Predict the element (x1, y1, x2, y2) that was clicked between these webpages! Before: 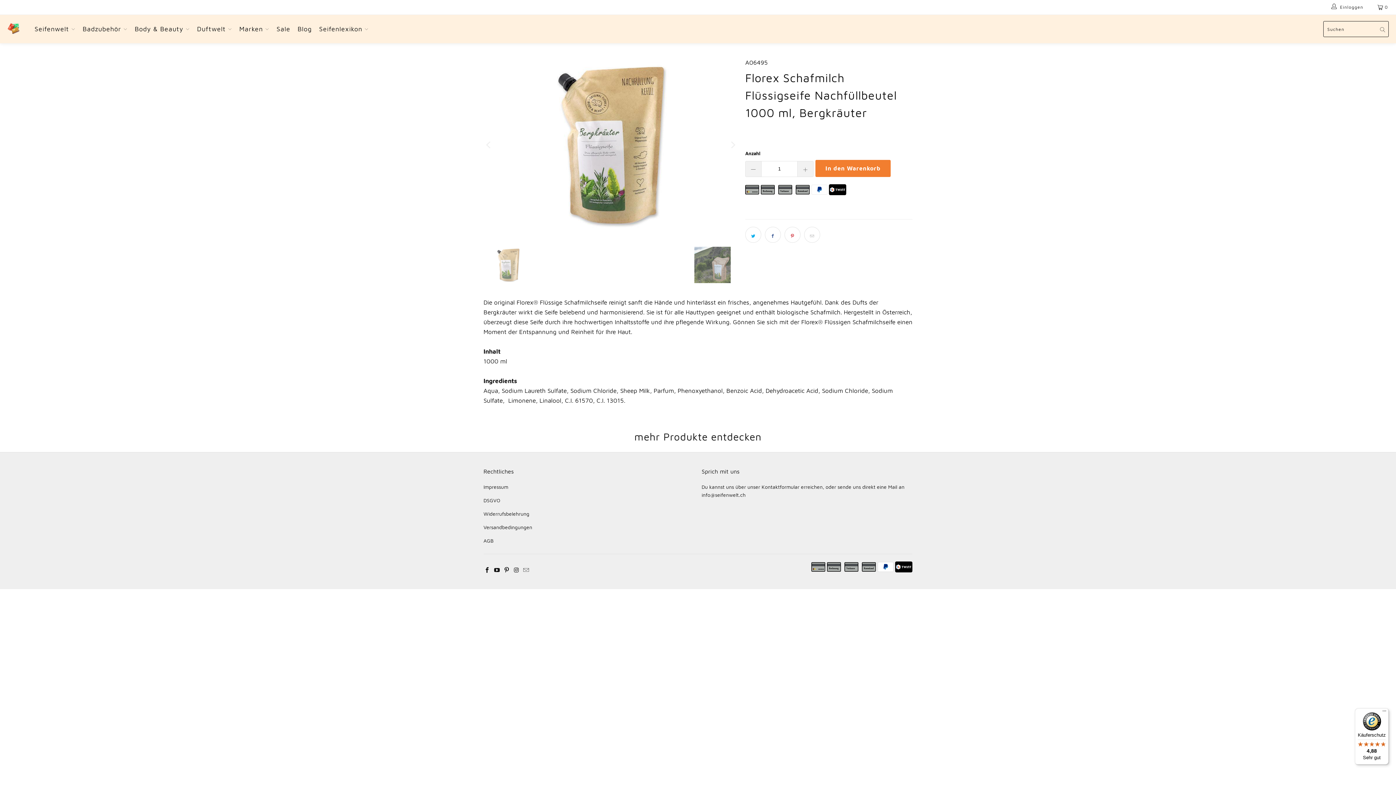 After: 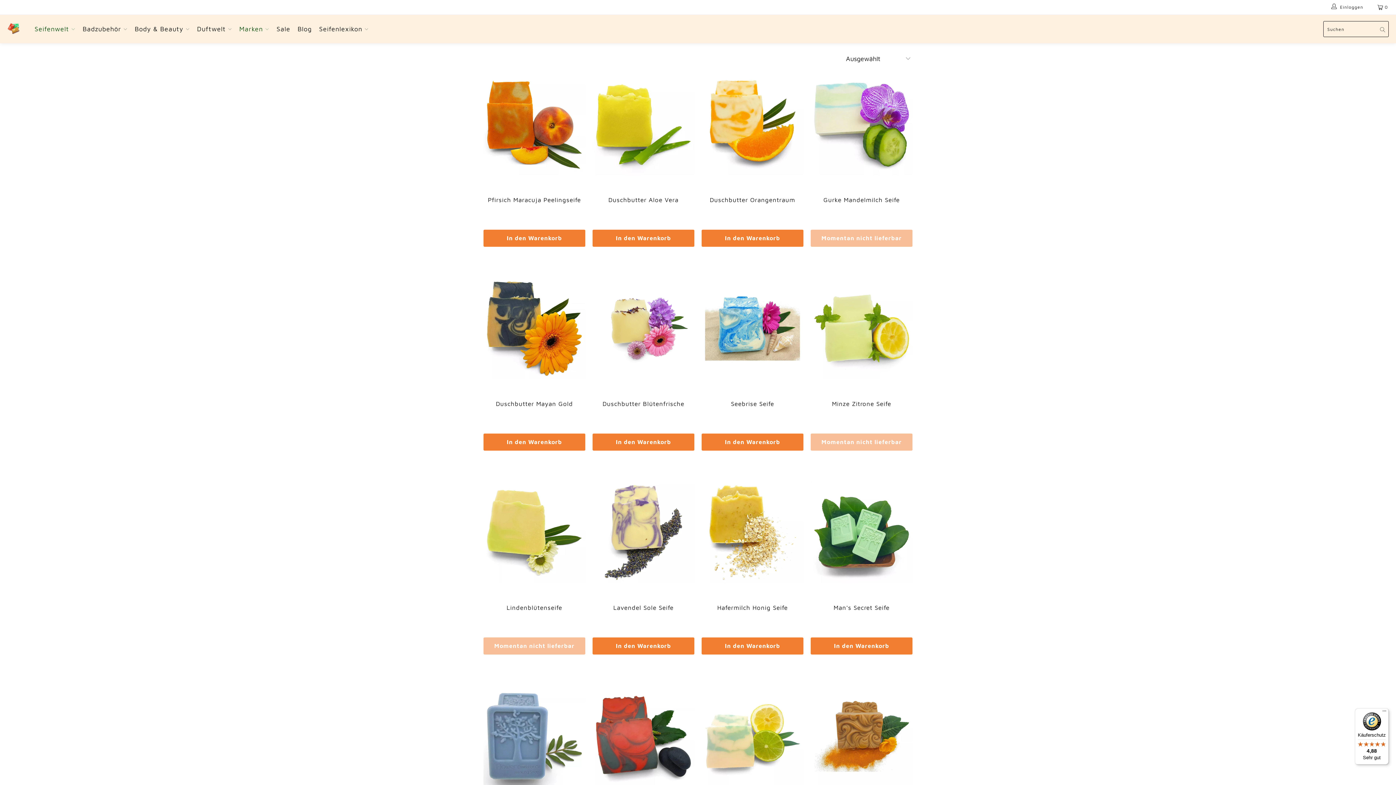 Action: label: Marken  bbox: (239, 19, 269, 38)